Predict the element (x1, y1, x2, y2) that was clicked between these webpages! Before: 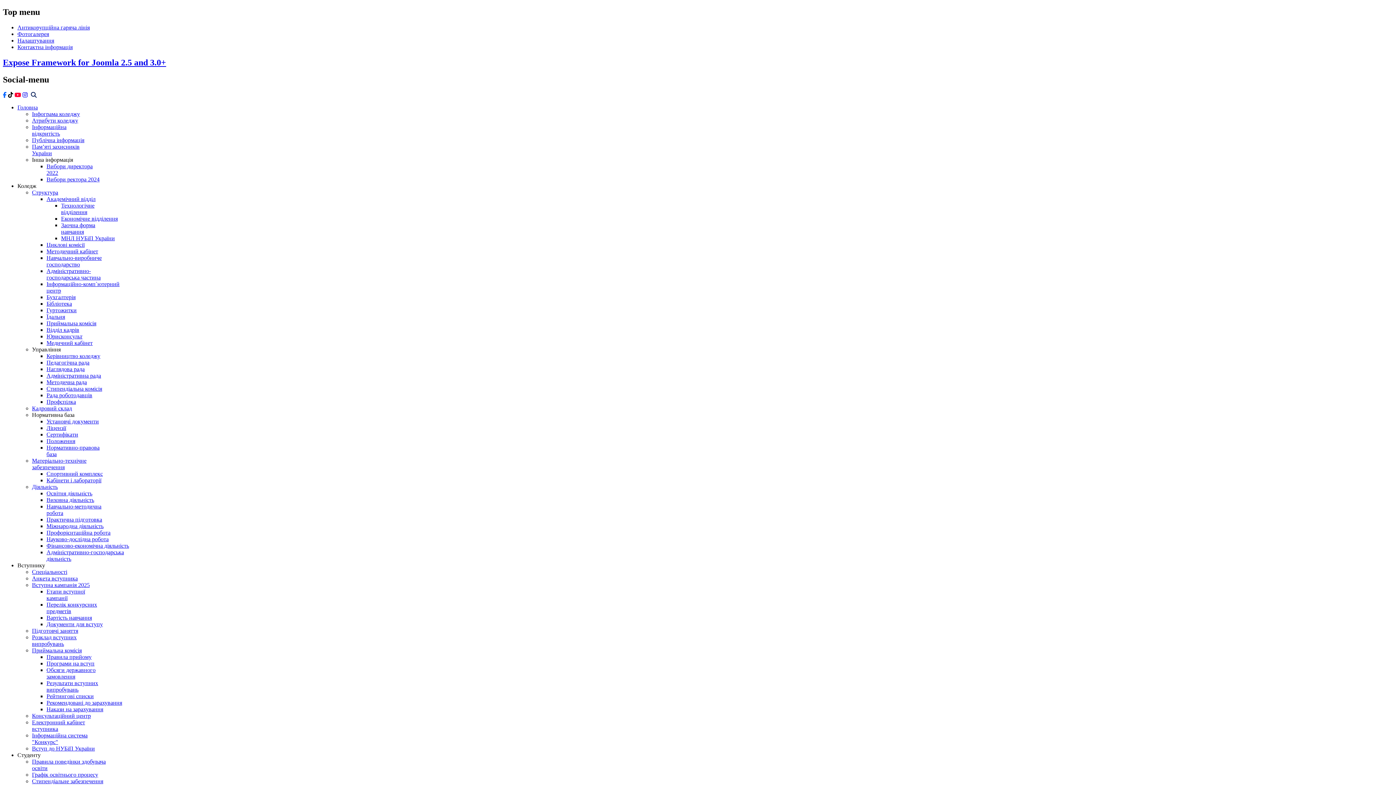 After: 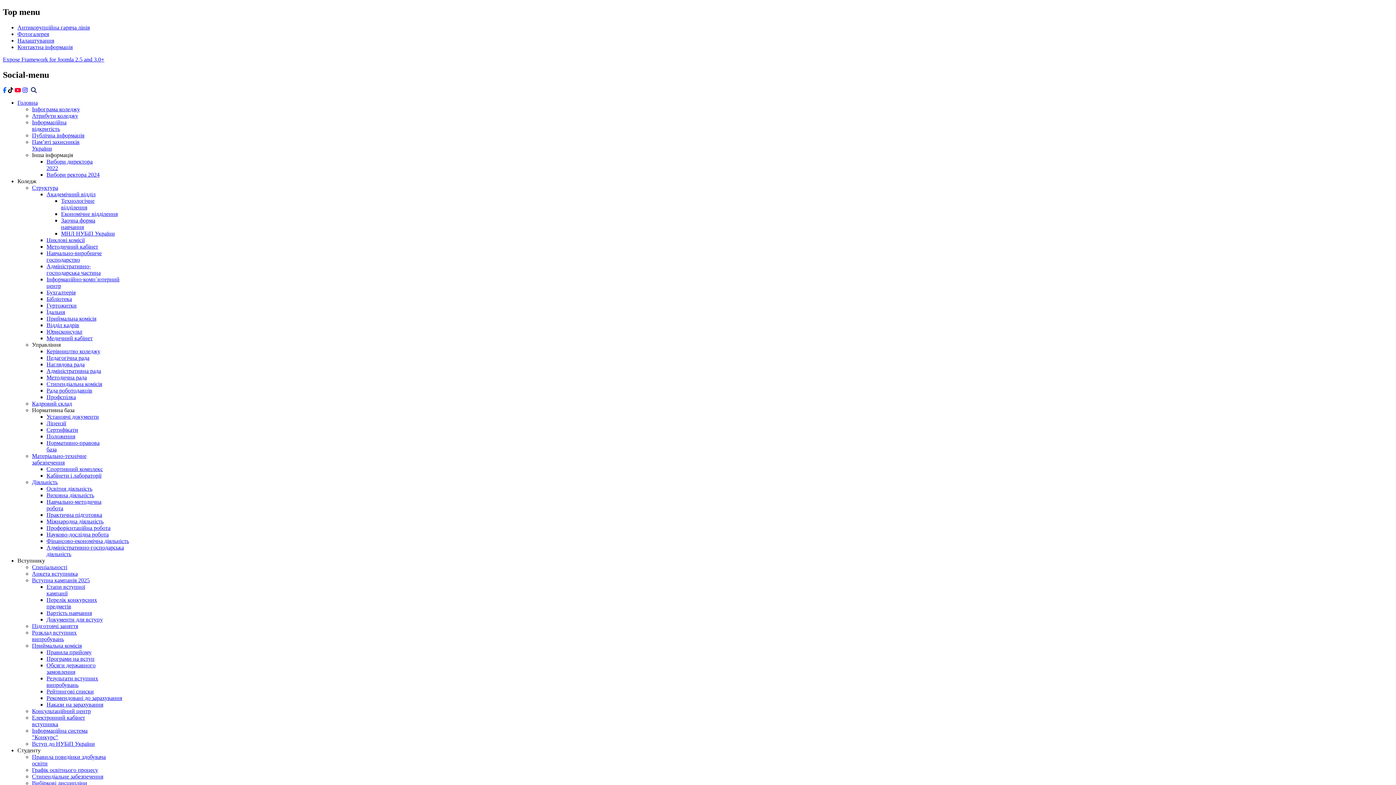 Action: bbox: (46, 333, 82, 339) label: Юрисконсульт